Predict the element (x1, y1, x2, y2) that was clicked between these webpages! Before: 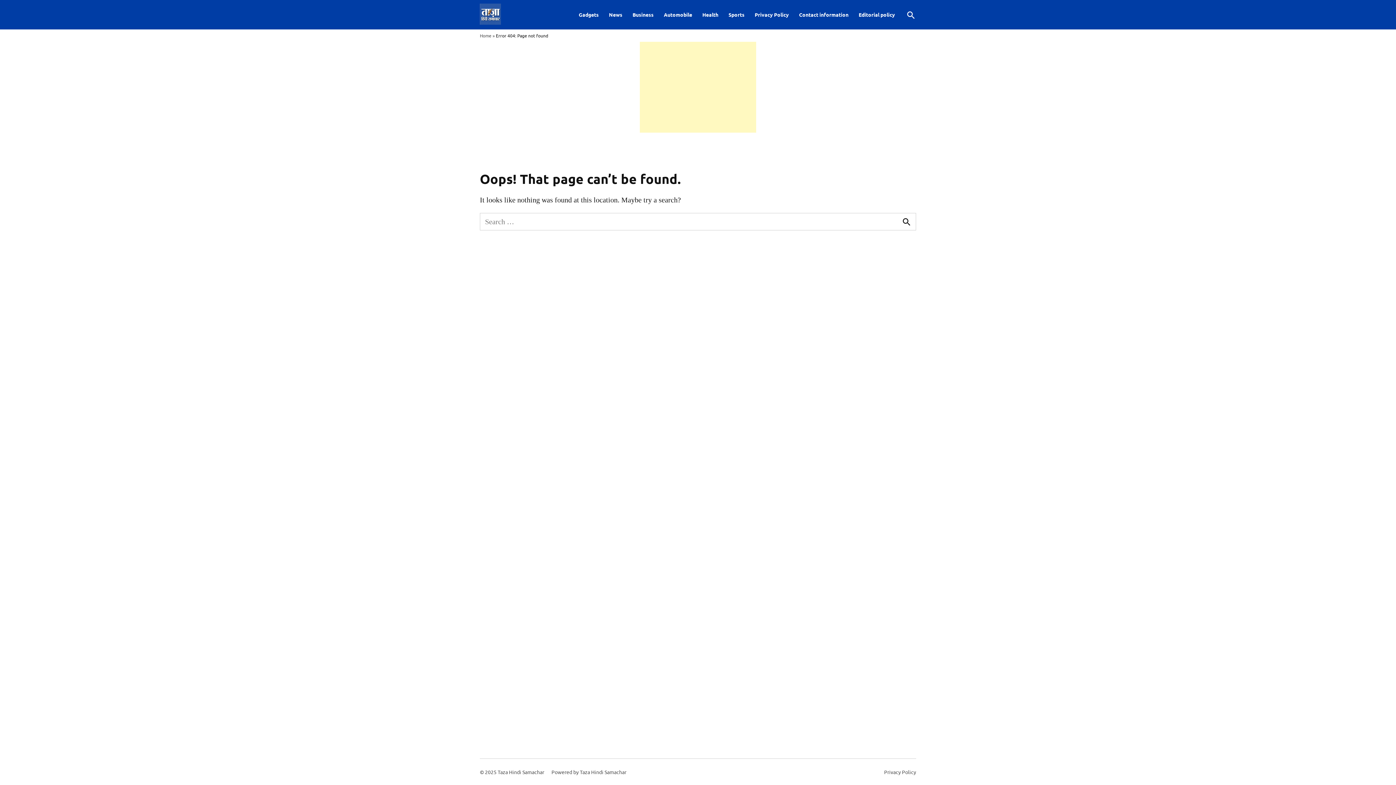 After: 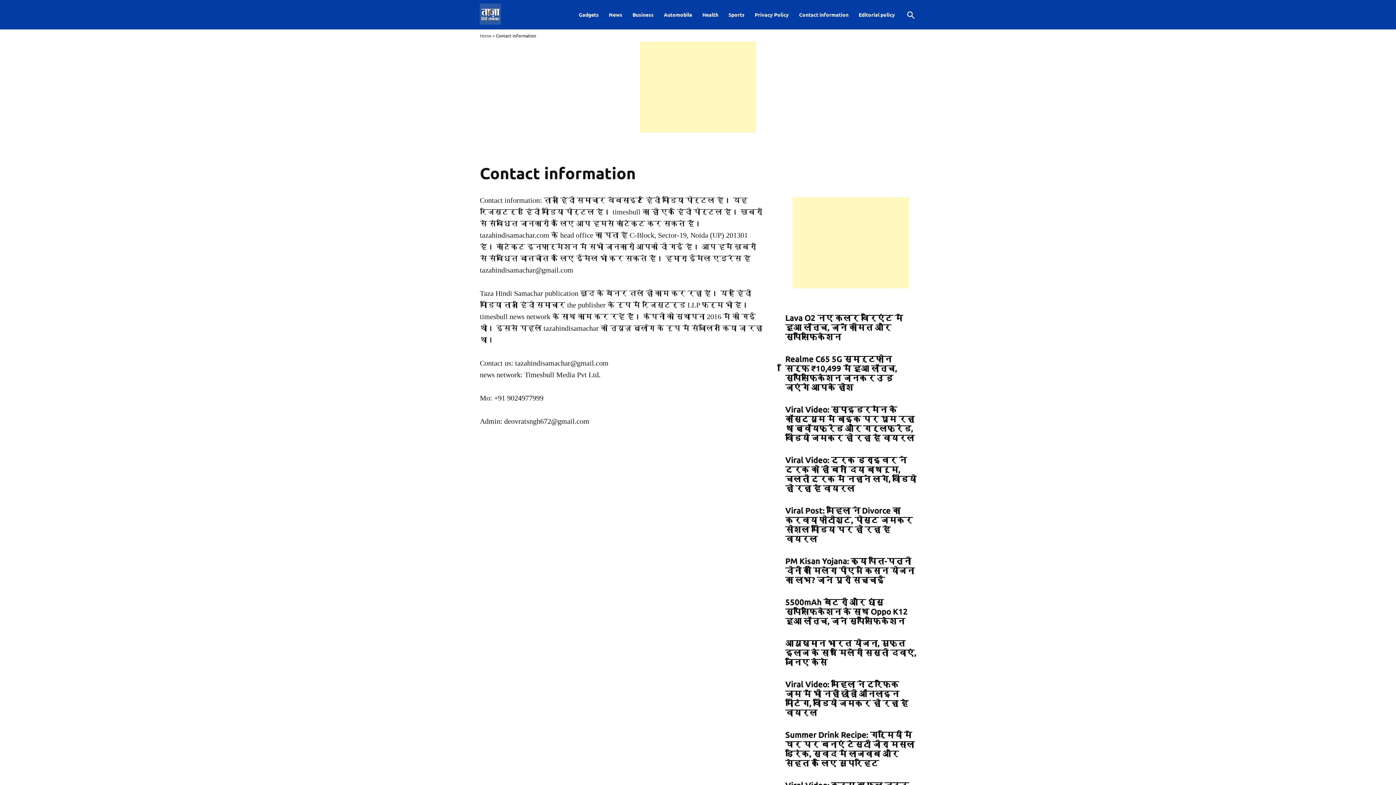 Action: bbox: (795, 9, 852, 19) label: Contact information